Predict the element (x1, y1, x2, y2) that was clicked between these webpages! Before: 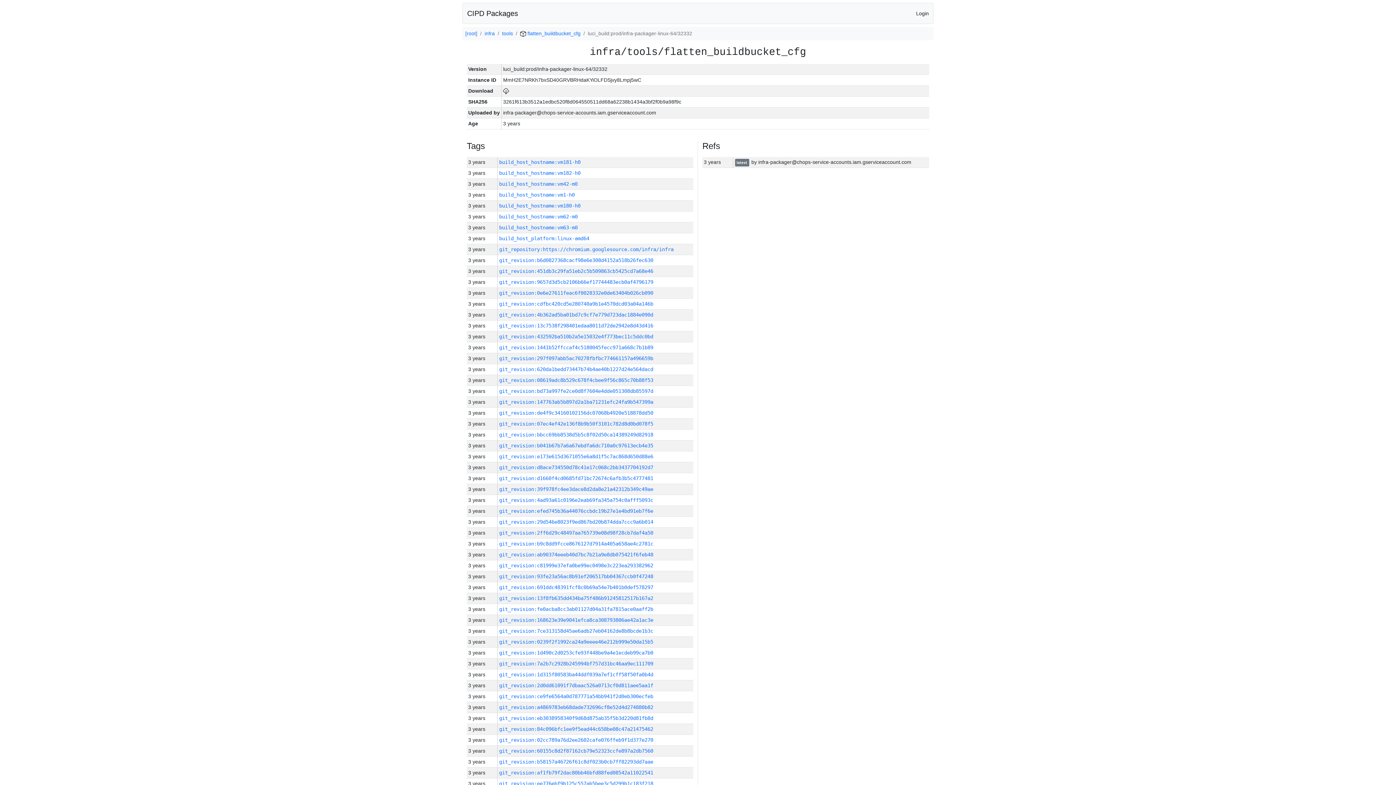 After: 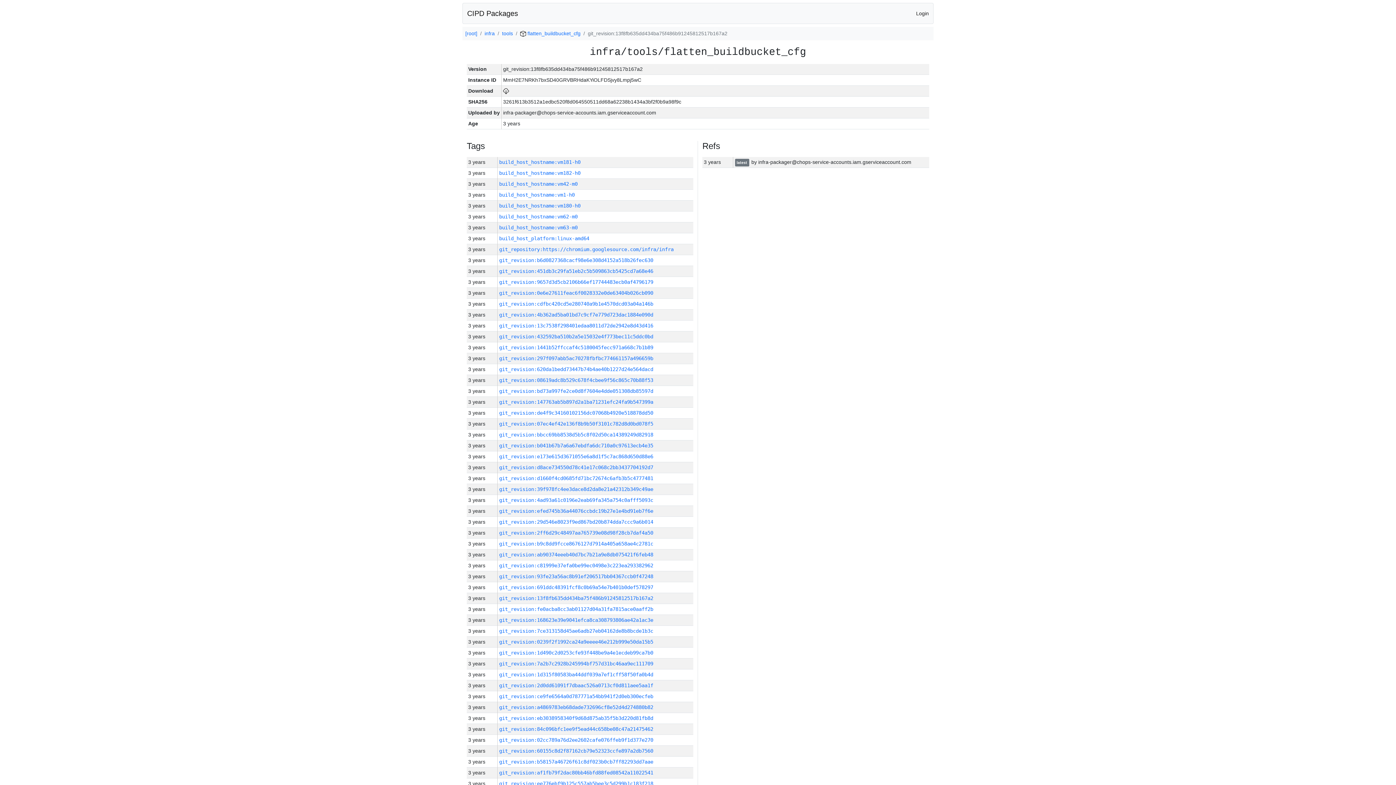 Action: bbox: (499, 595, 653, 601) label: git_revision:13f8fb635dd434ba75f486b91245812517b167a2